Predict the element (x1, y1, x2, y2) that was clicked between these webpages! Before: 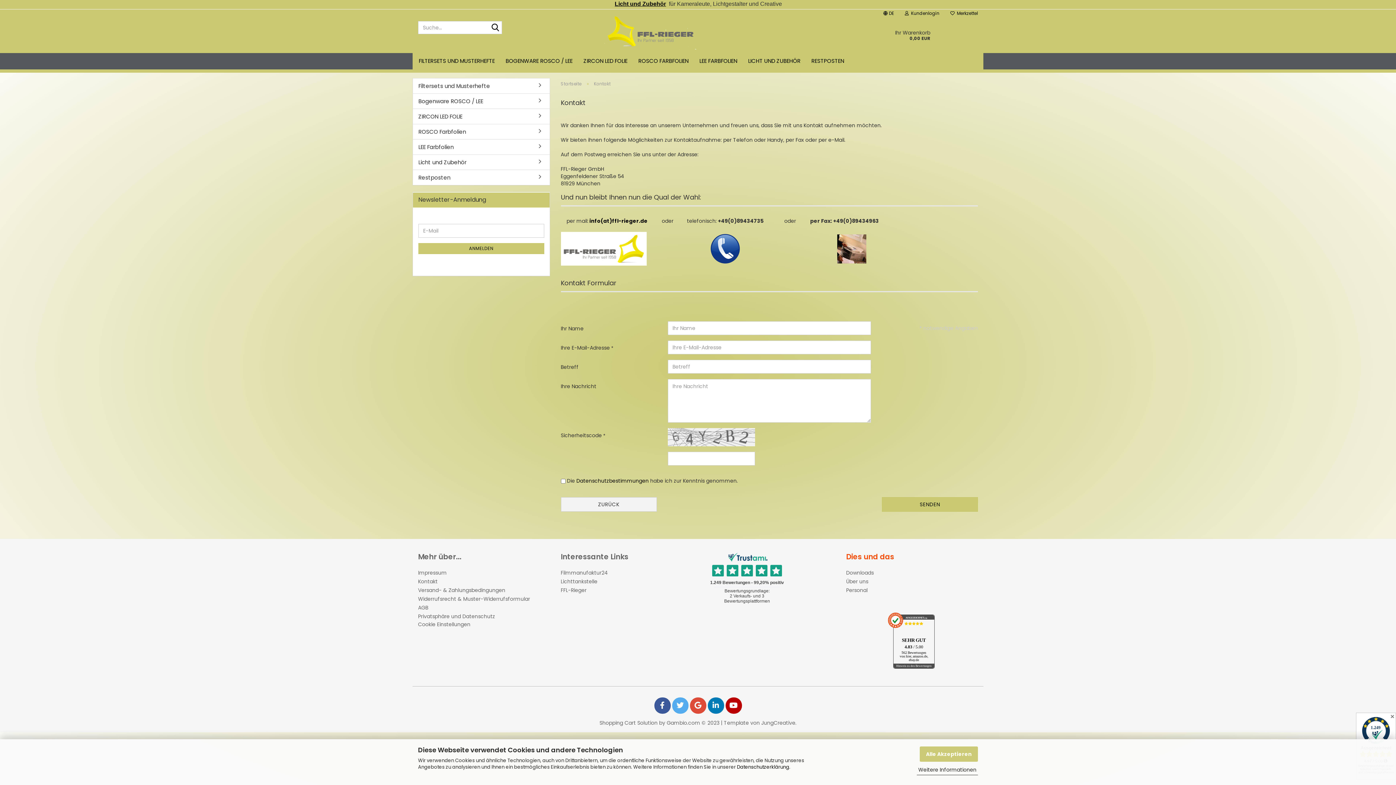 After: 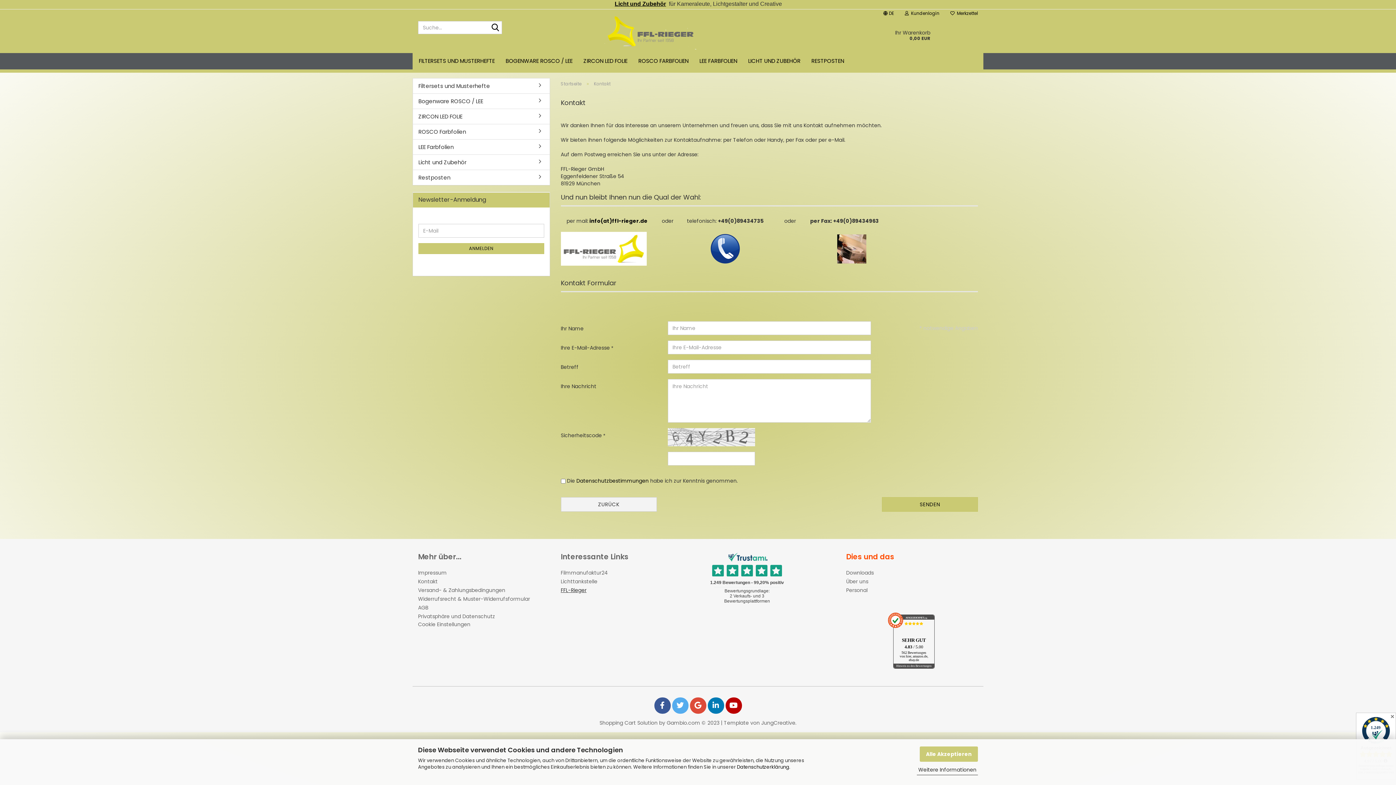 Action: bbox: (560, 586, 692, 594) label: FFL-Rieger